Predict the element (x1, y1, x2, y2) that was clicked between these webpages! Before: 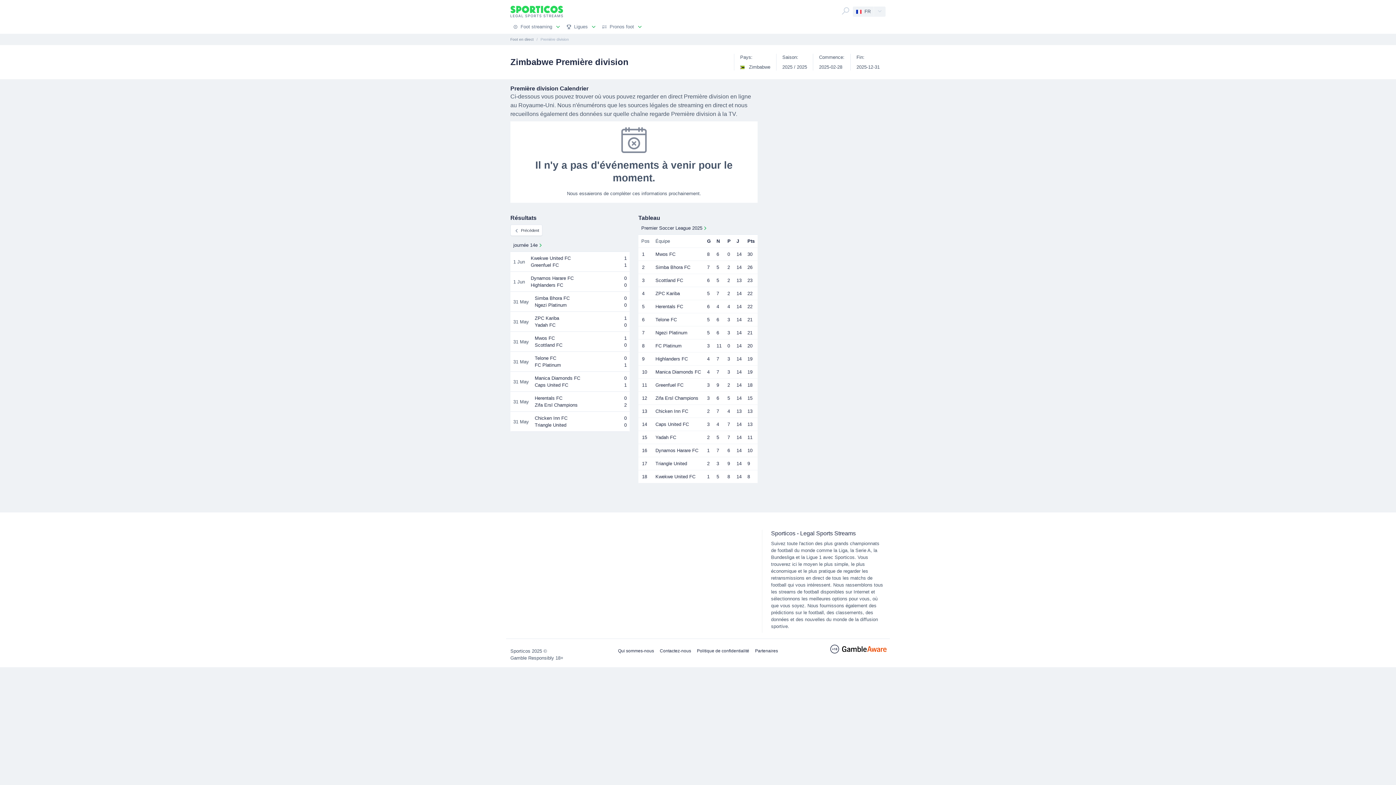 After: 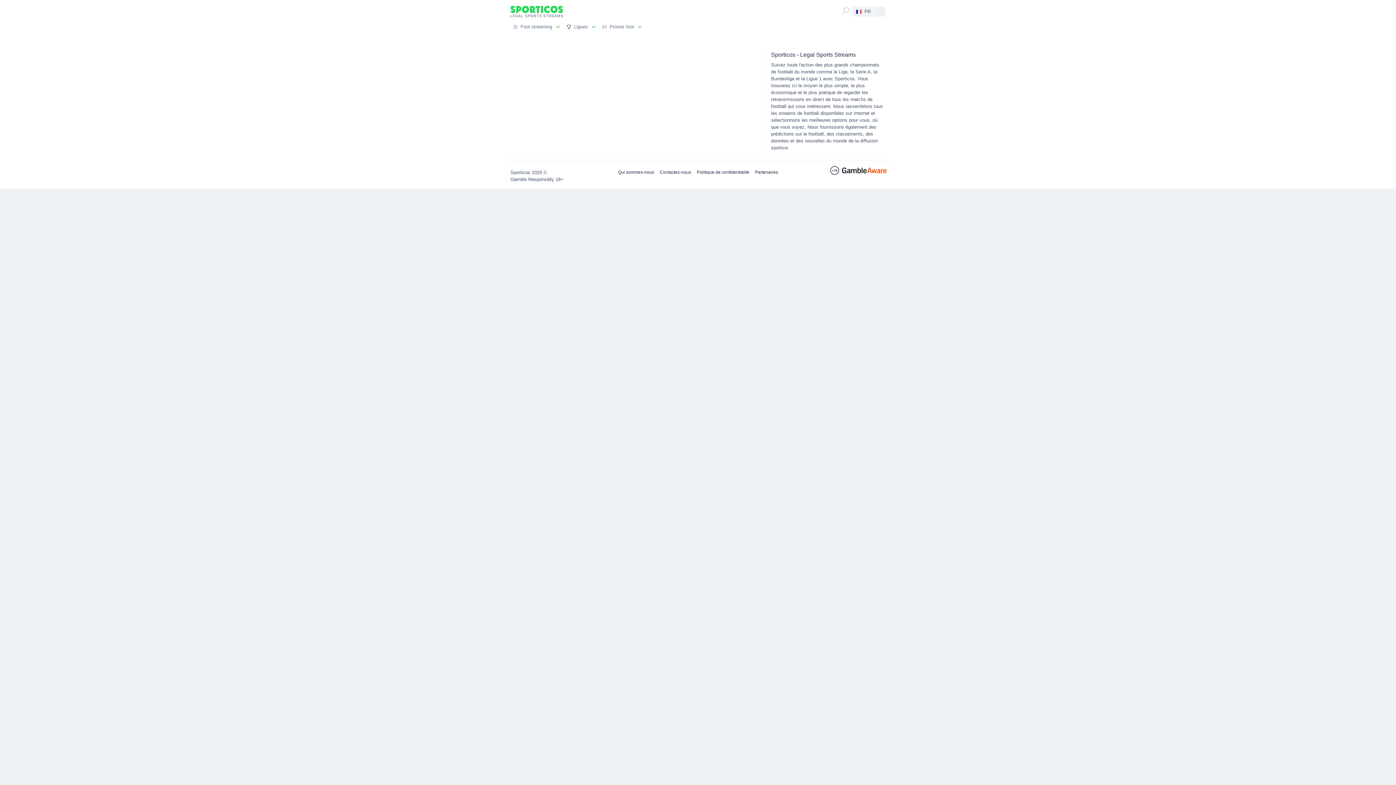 Action: bbox: (655, 277, 683, 283) label: Scottland FC